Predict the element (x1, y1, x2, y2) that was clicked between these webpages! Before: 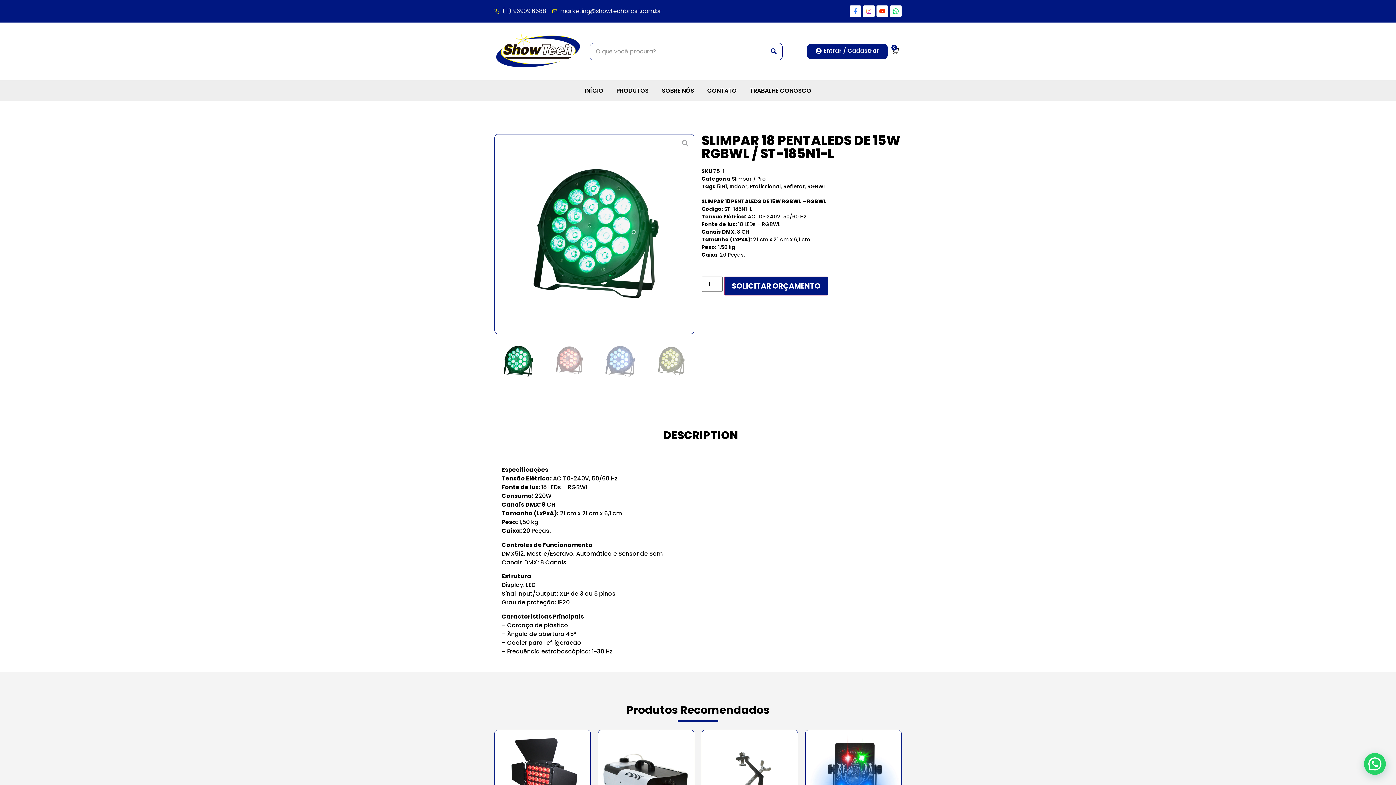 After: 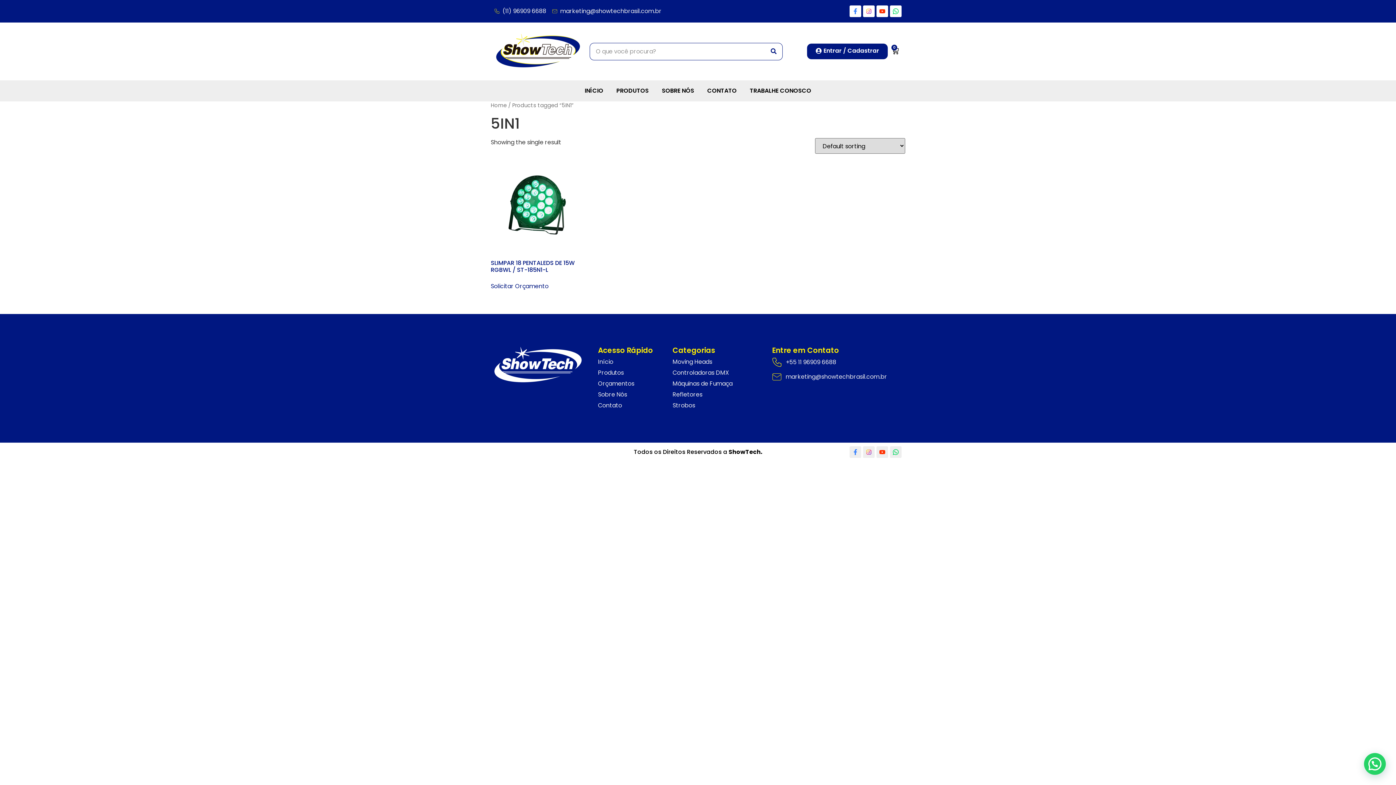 Action: label: 5IN1 bbox: (717, 183, 727, 190)